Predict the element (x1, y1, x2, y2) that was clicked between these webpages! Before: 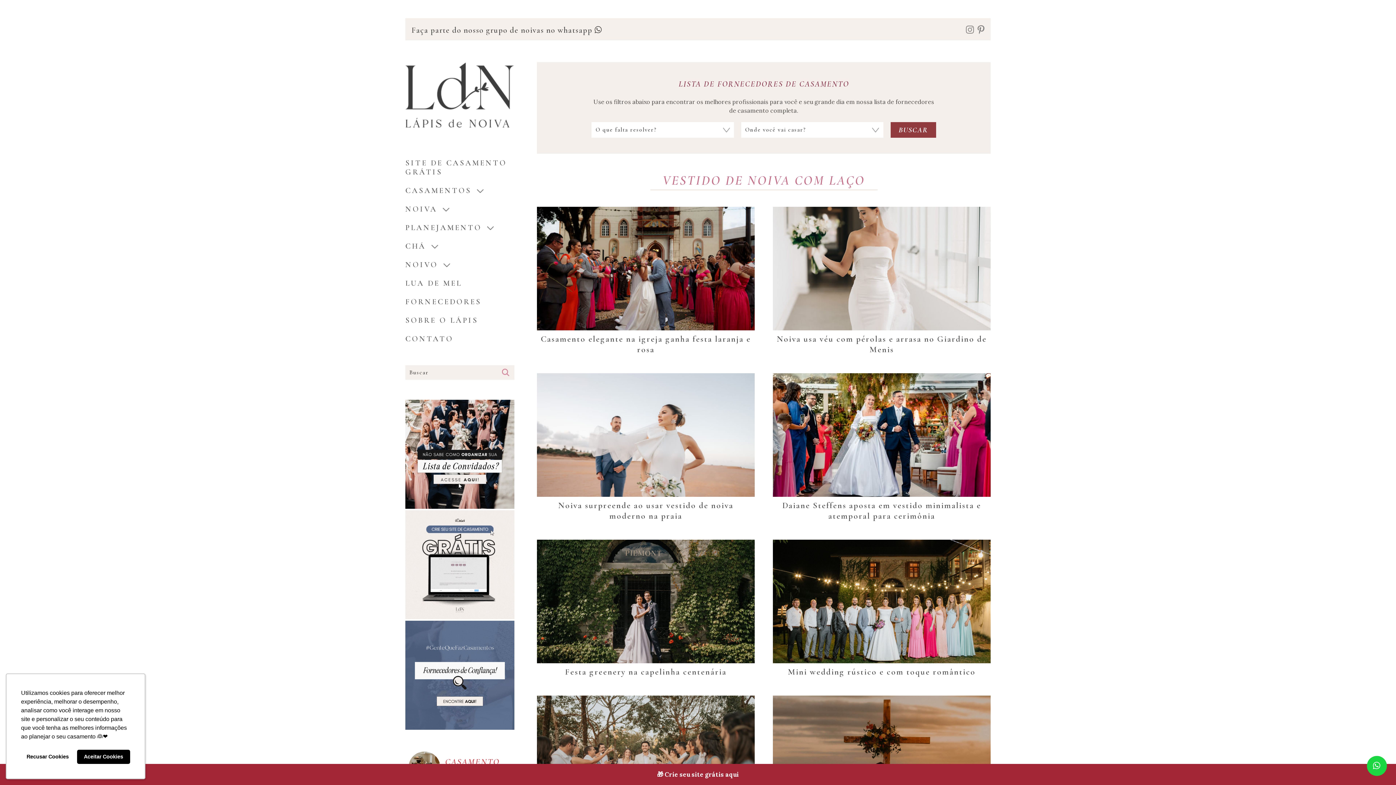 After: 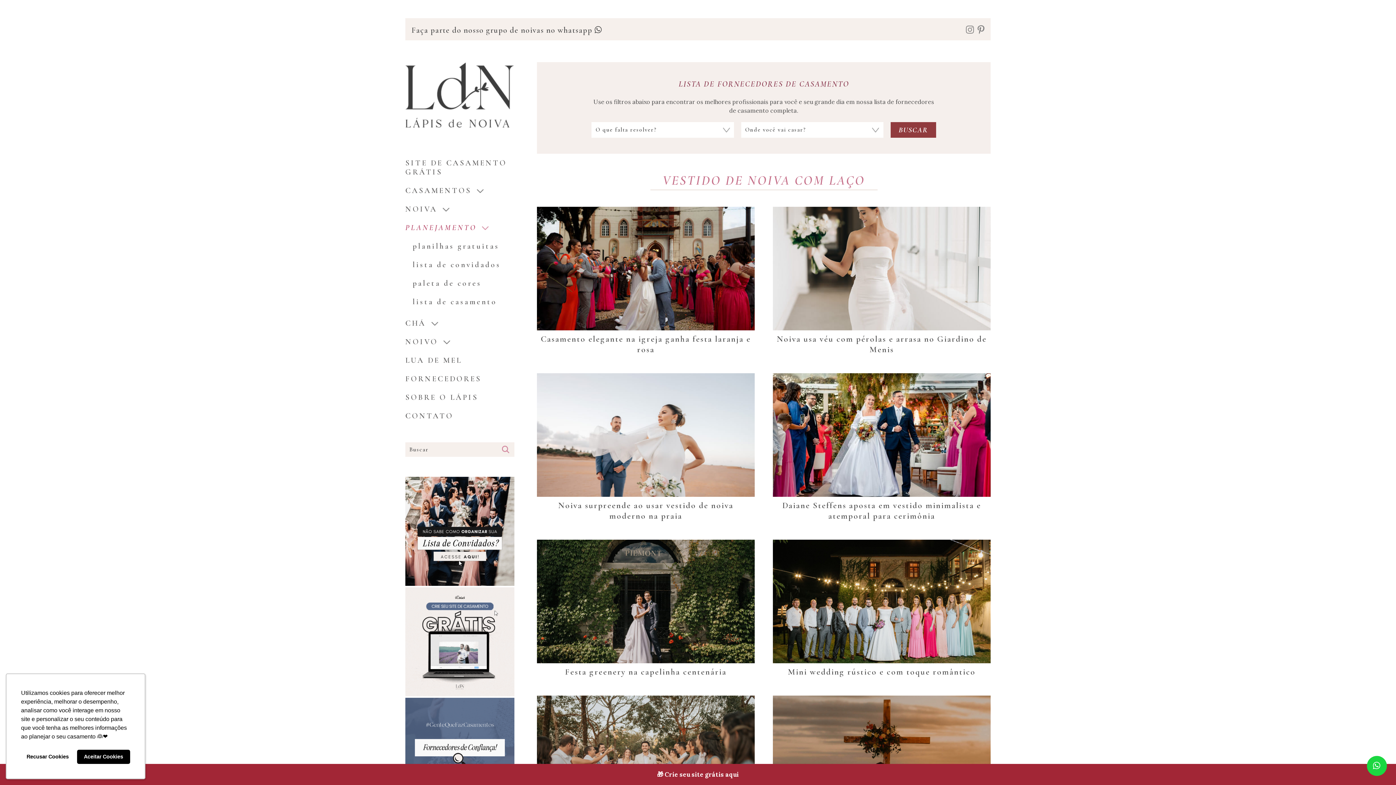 Action: bbox: (405, 221, 514, 234) label: PLANEJAMENTO